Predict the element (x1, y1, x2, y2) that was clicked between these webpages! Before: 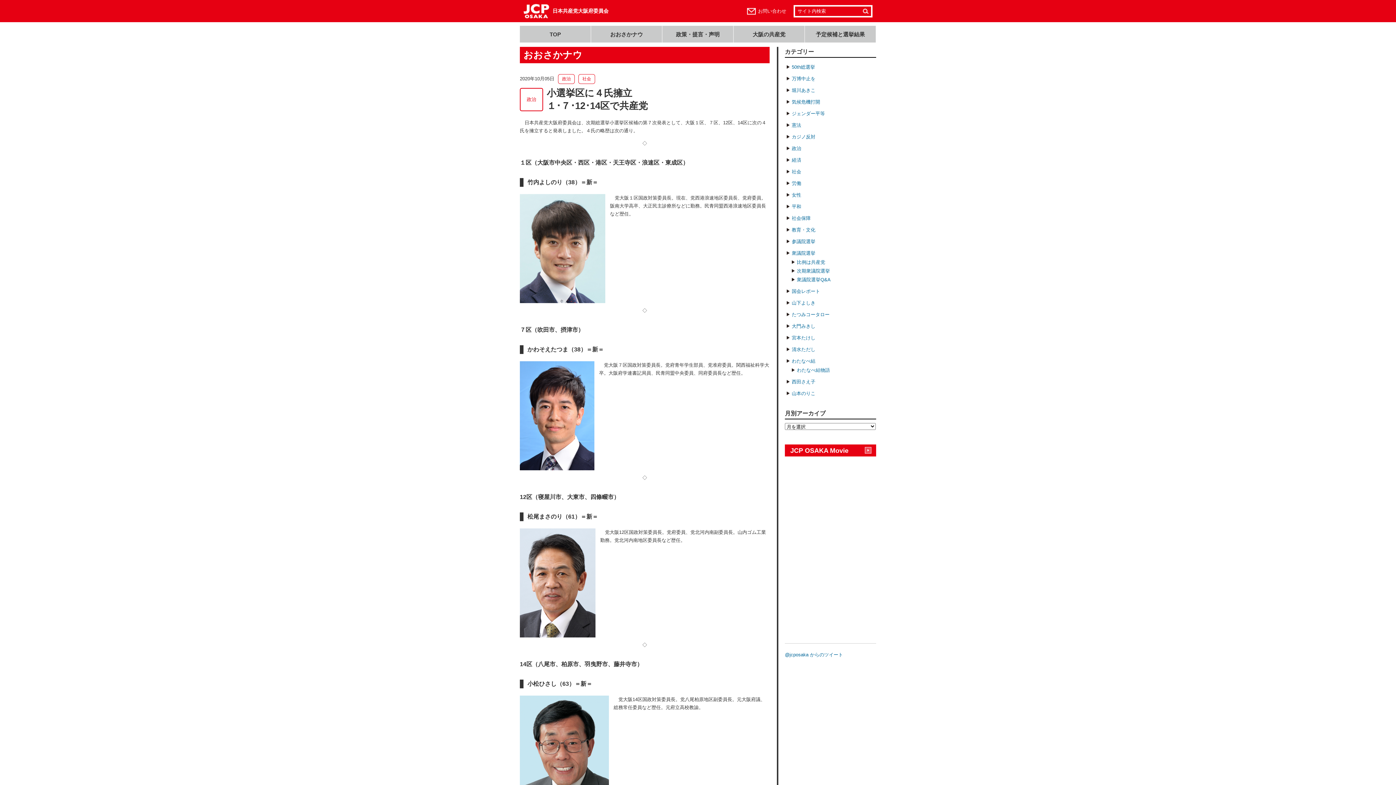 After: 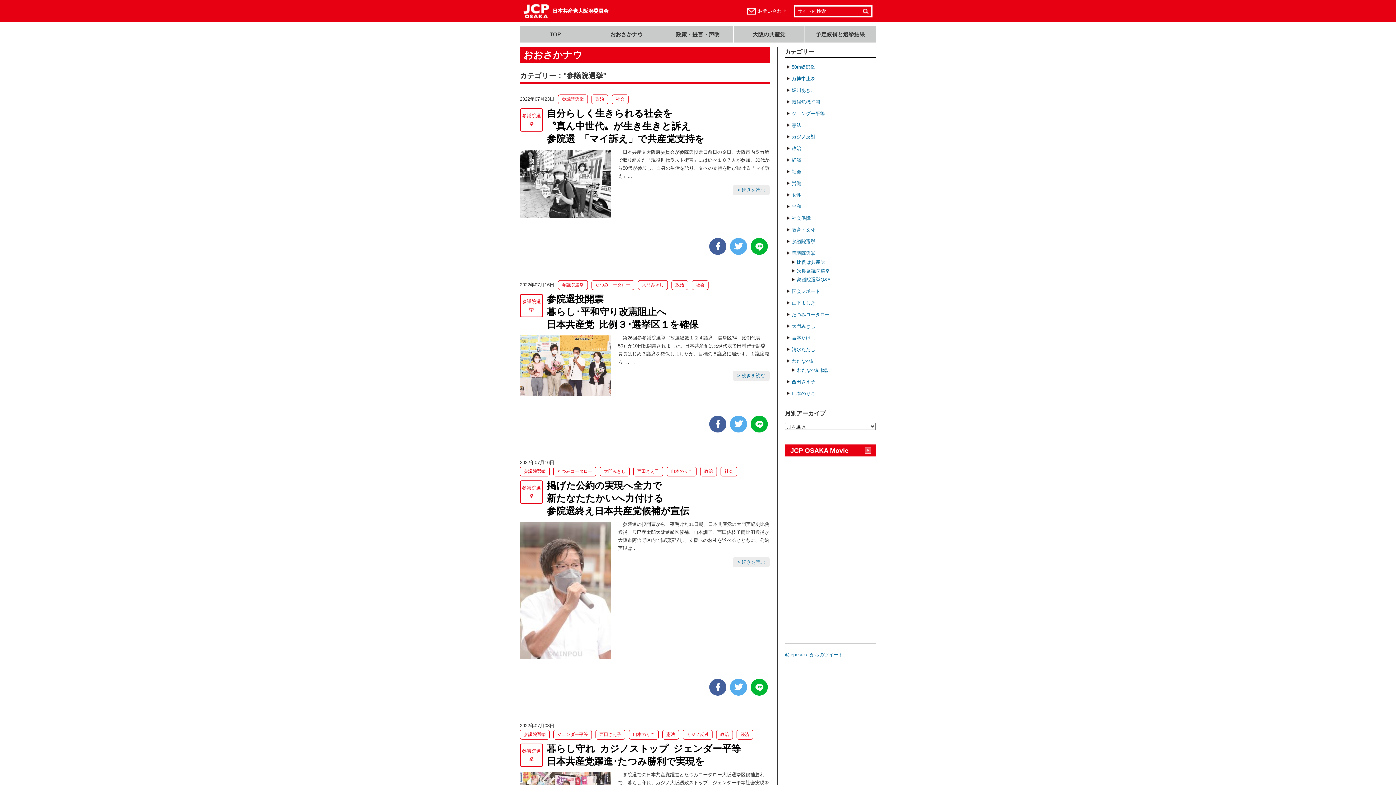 Action: label: 参議院選挙 bbox: (792, 238, 815, 244)